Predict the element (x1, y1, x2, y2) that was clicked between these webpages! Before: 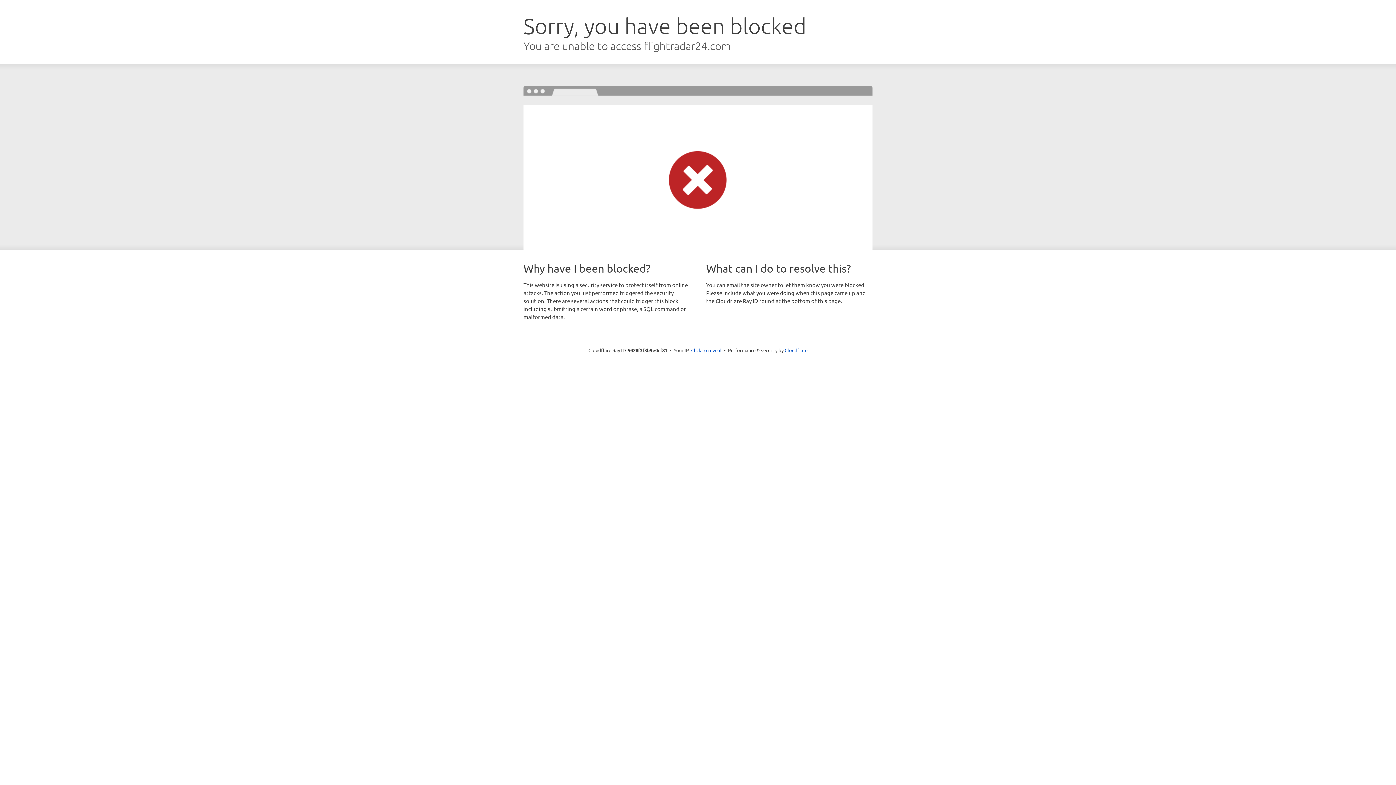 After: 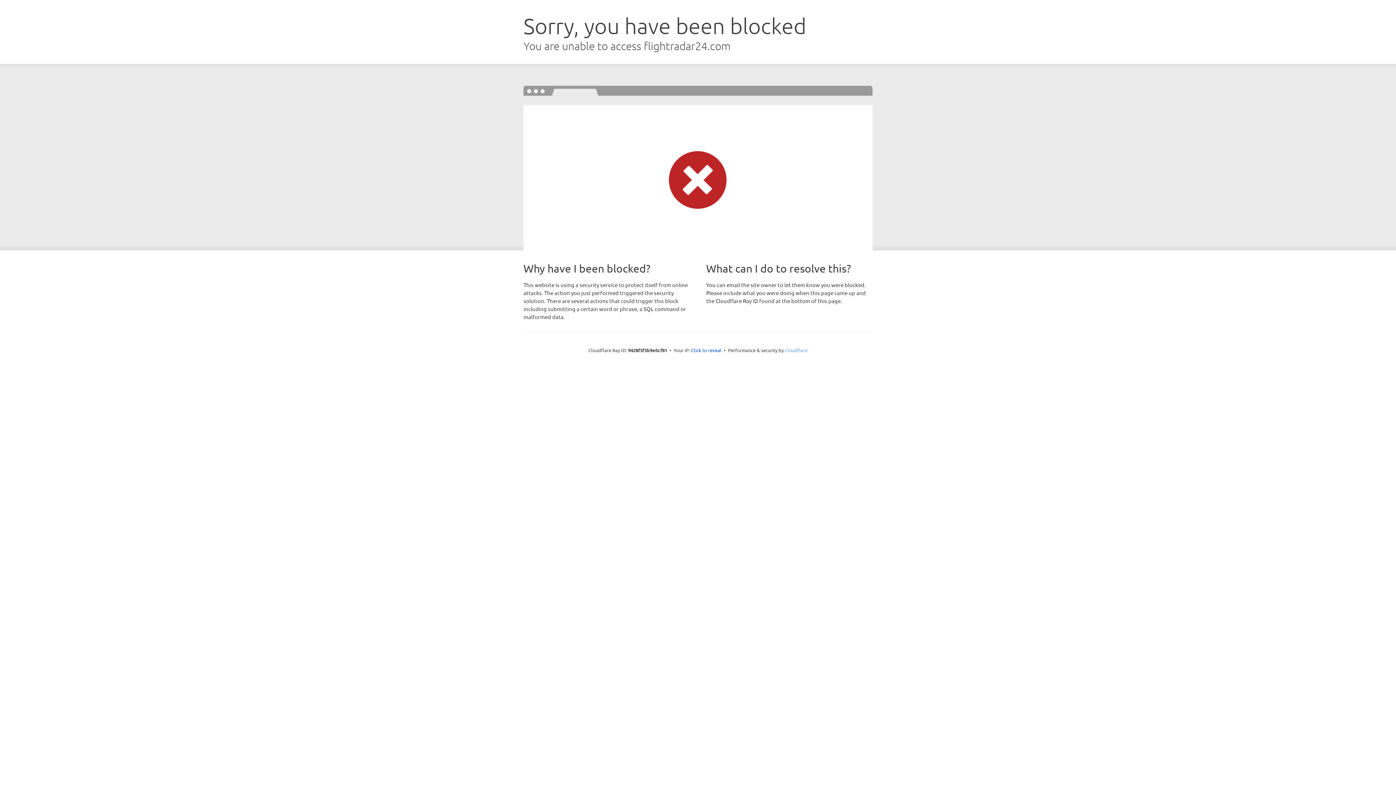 Action: label: Cloudflare bbox: (784, 347, 807, 353)